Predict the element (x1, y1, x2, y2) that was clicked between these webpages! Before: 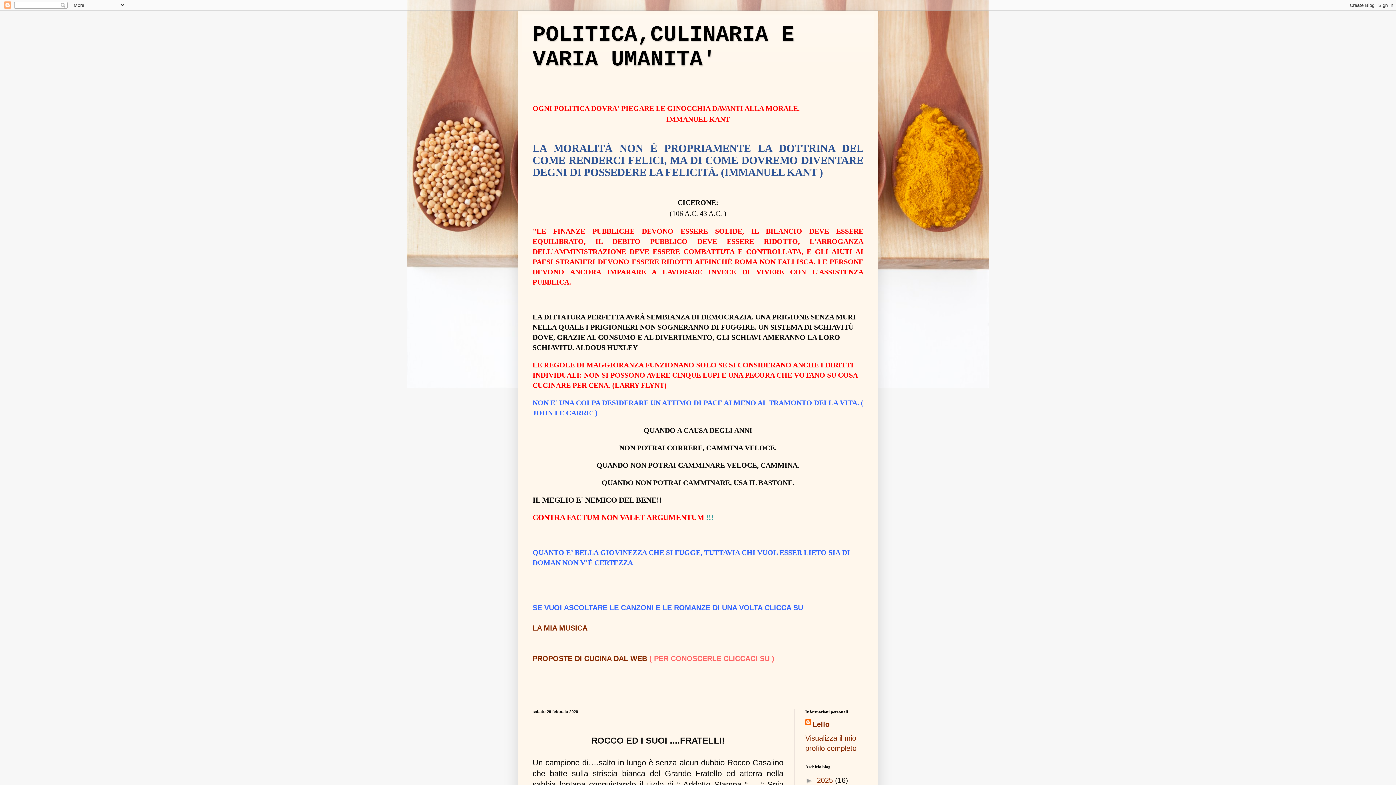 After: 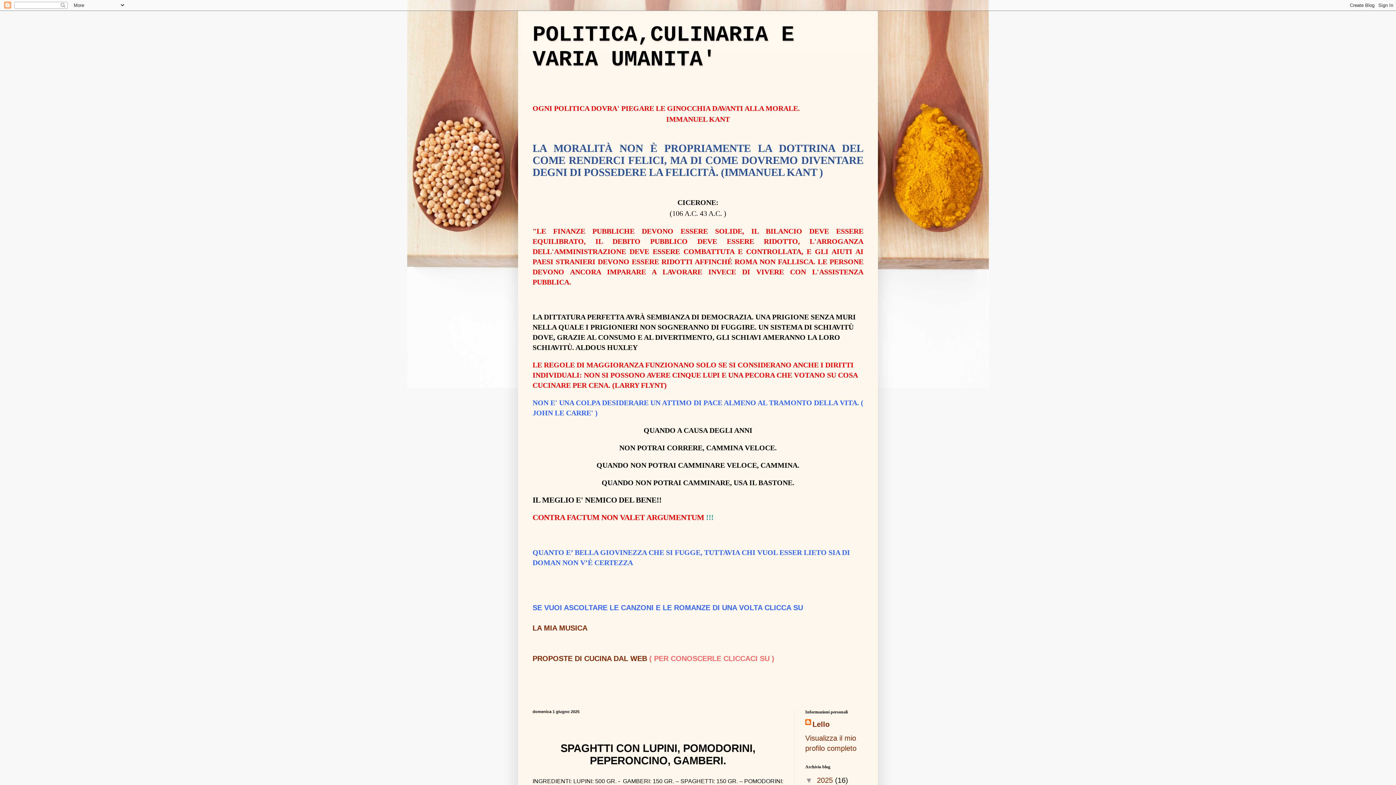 Action: label: 2025  bbox: (817, 776, 835, 784)